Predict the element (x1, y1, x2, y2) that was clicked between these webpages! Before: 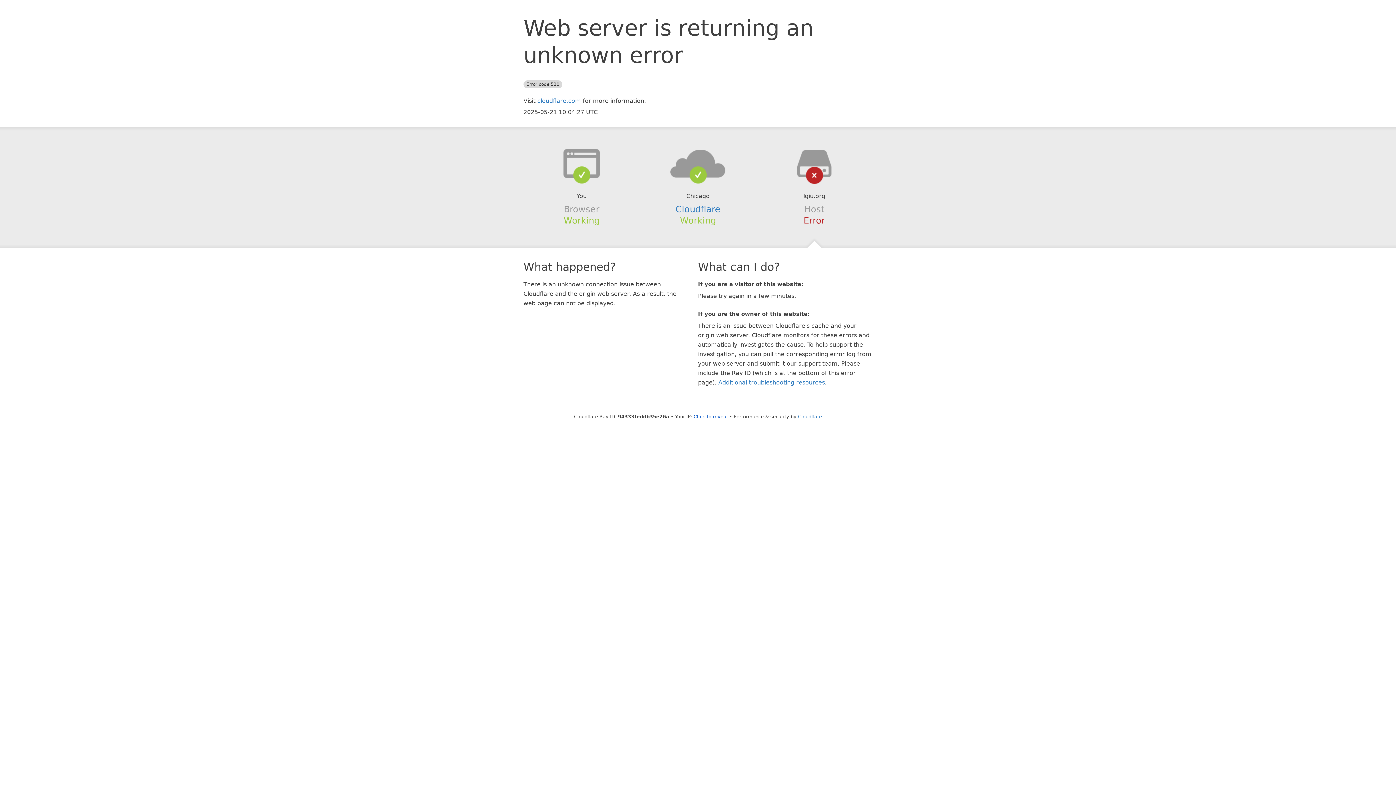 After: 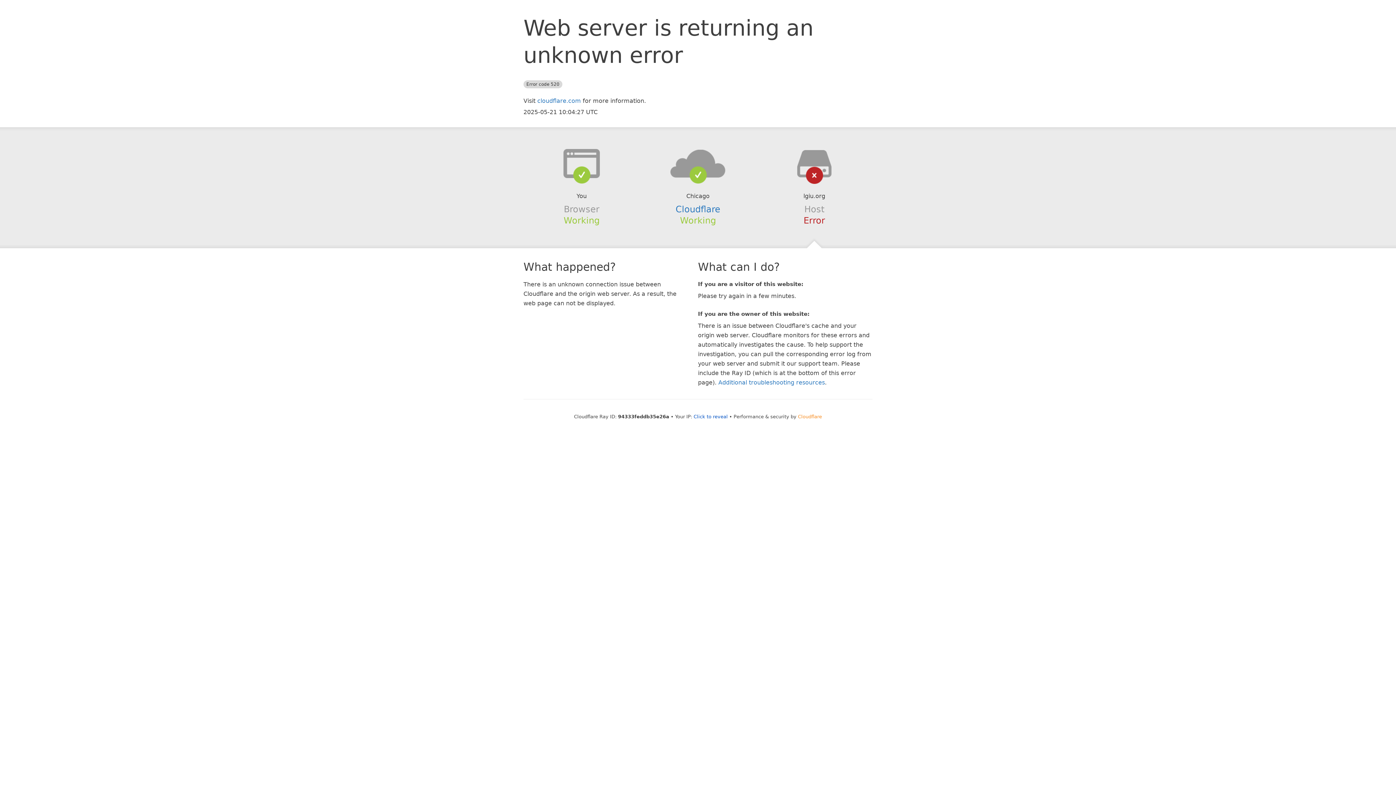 Action: label: Cloudflare bbox: (798, 414, 822, 419)